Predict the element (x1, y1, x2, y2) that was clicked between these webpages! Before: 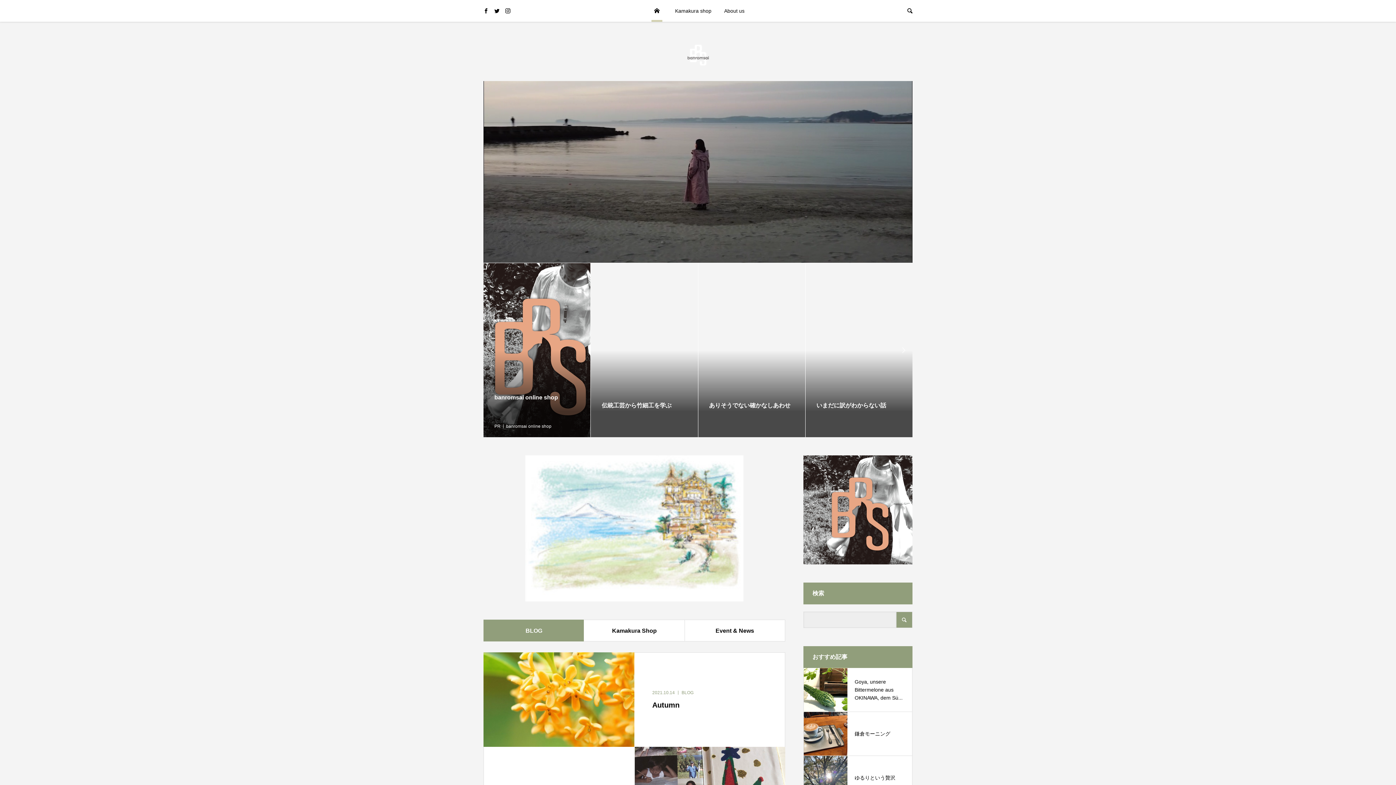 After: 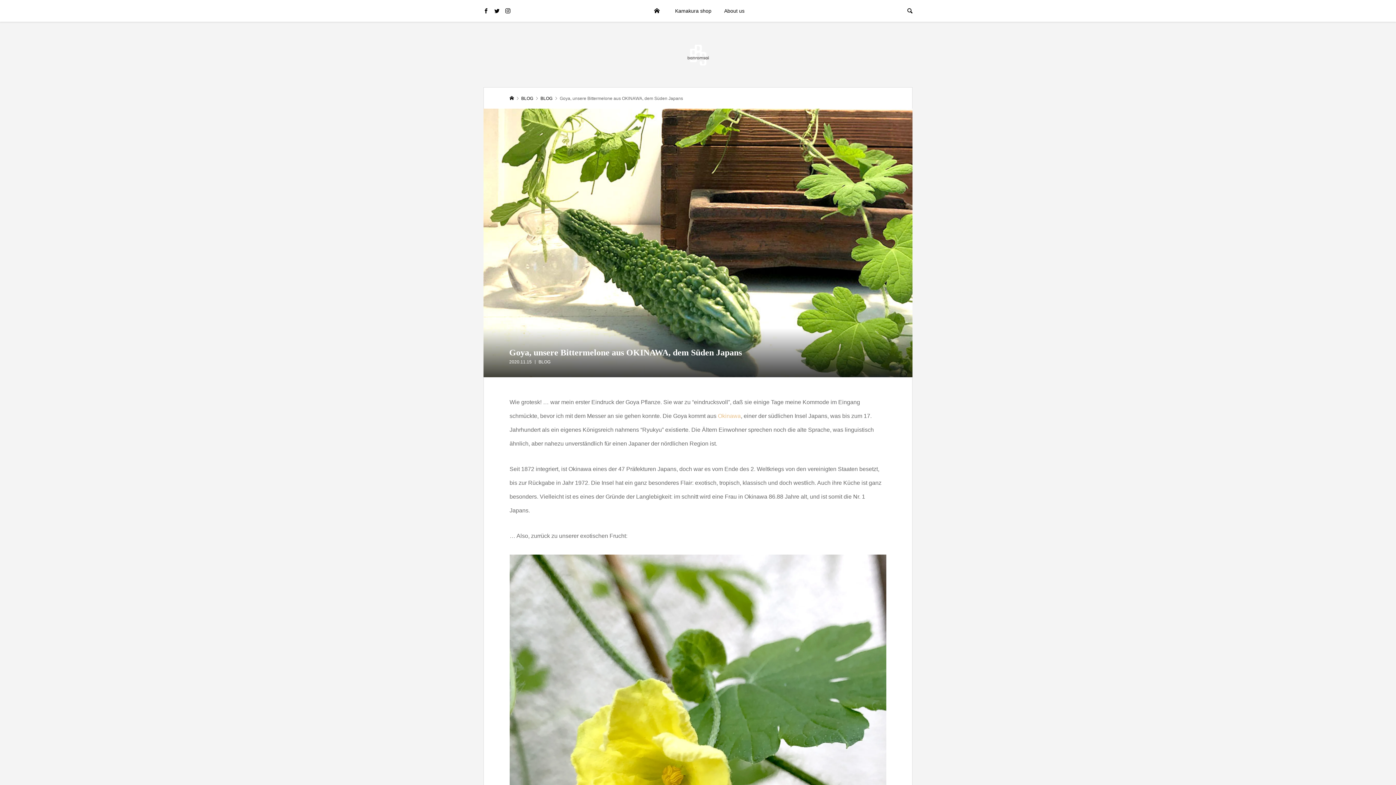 Action: label: Goya, unsere Bittermelone aus OKINAWA, dem Sü... bbox: (804, 668, 912, 712)